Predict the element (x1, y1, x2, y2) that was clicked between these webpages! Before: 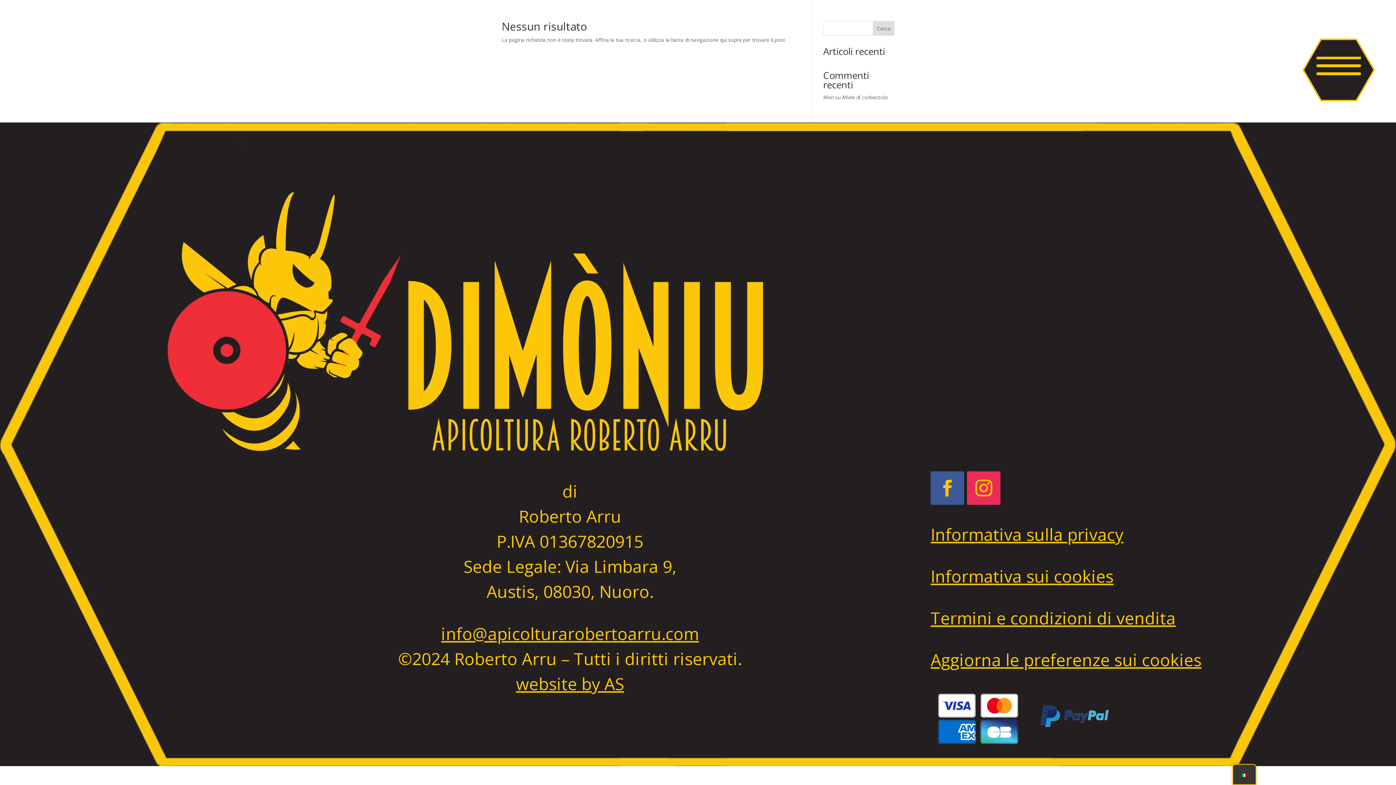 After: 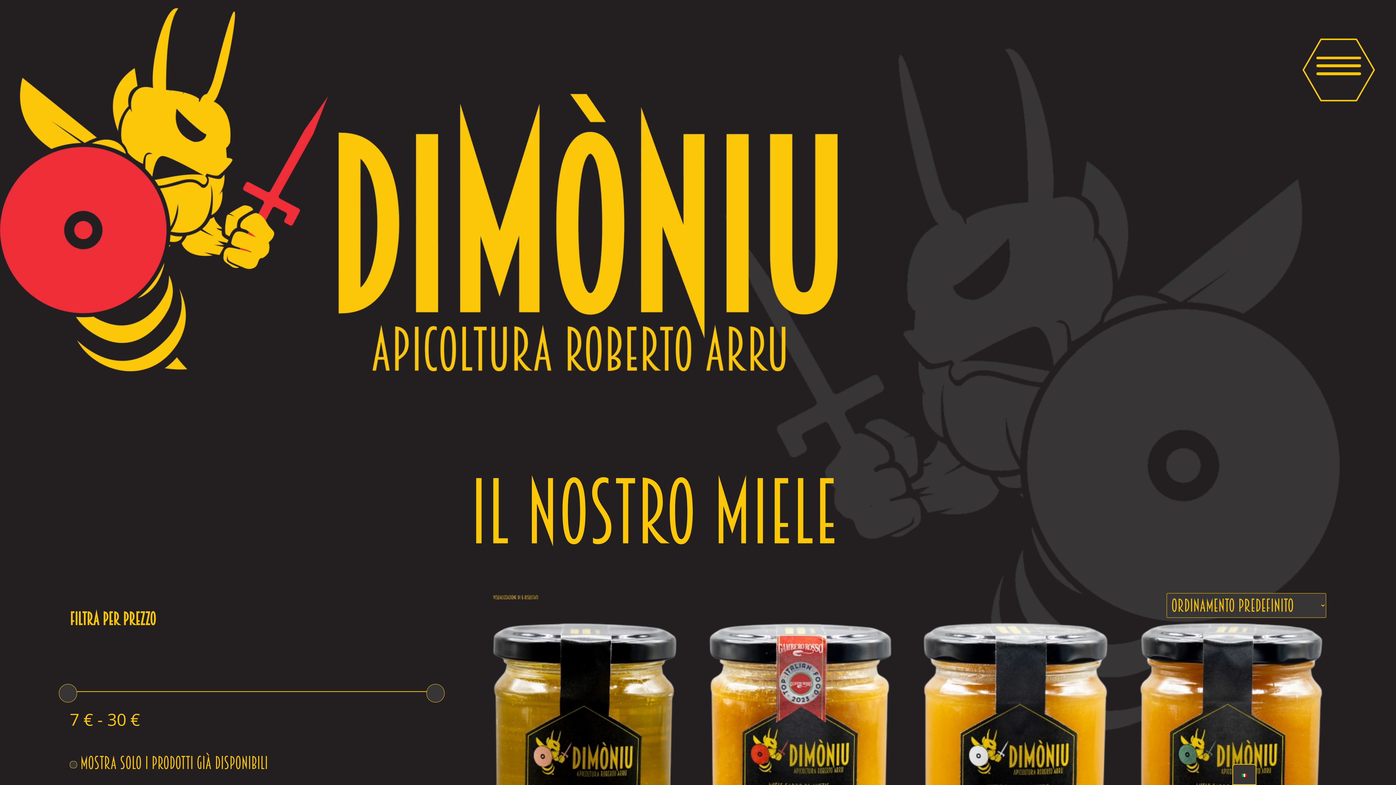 Action: label: Meri bbox: (823, 93, 834, 100)